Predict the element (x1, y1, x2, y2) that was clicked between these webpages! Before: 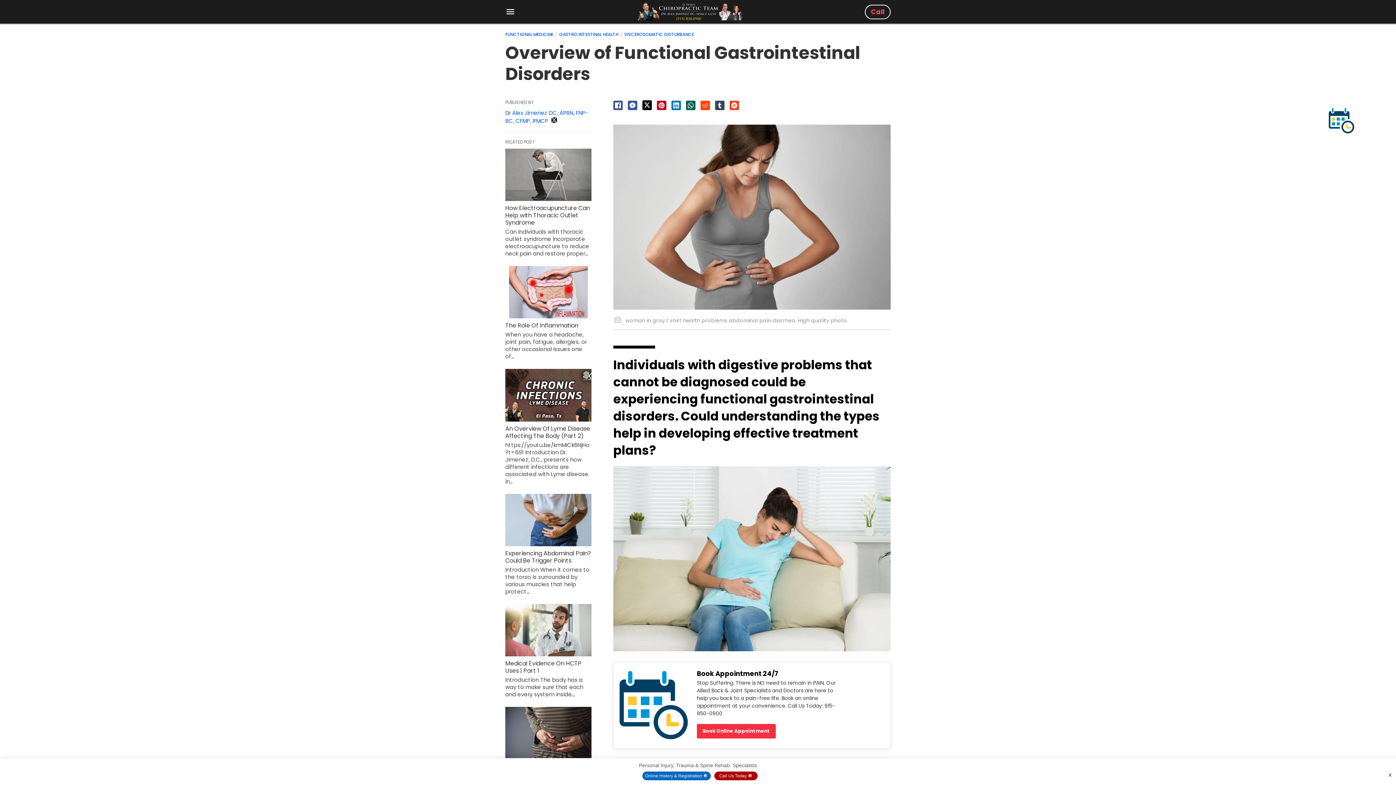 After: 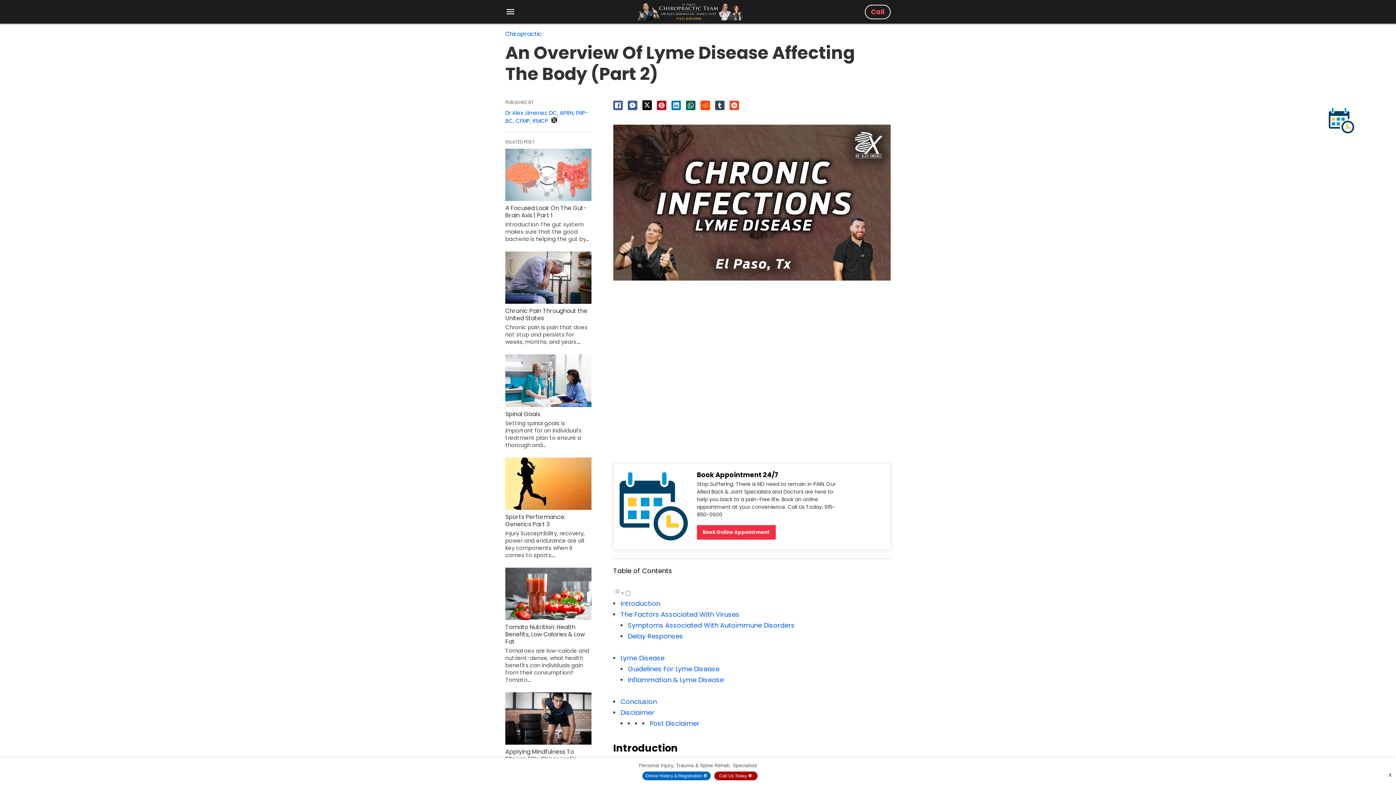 Action: label: An Overview Of Lyme Disease Affecting The Body (Part 2) bbox: (505, 424, 590, 440)